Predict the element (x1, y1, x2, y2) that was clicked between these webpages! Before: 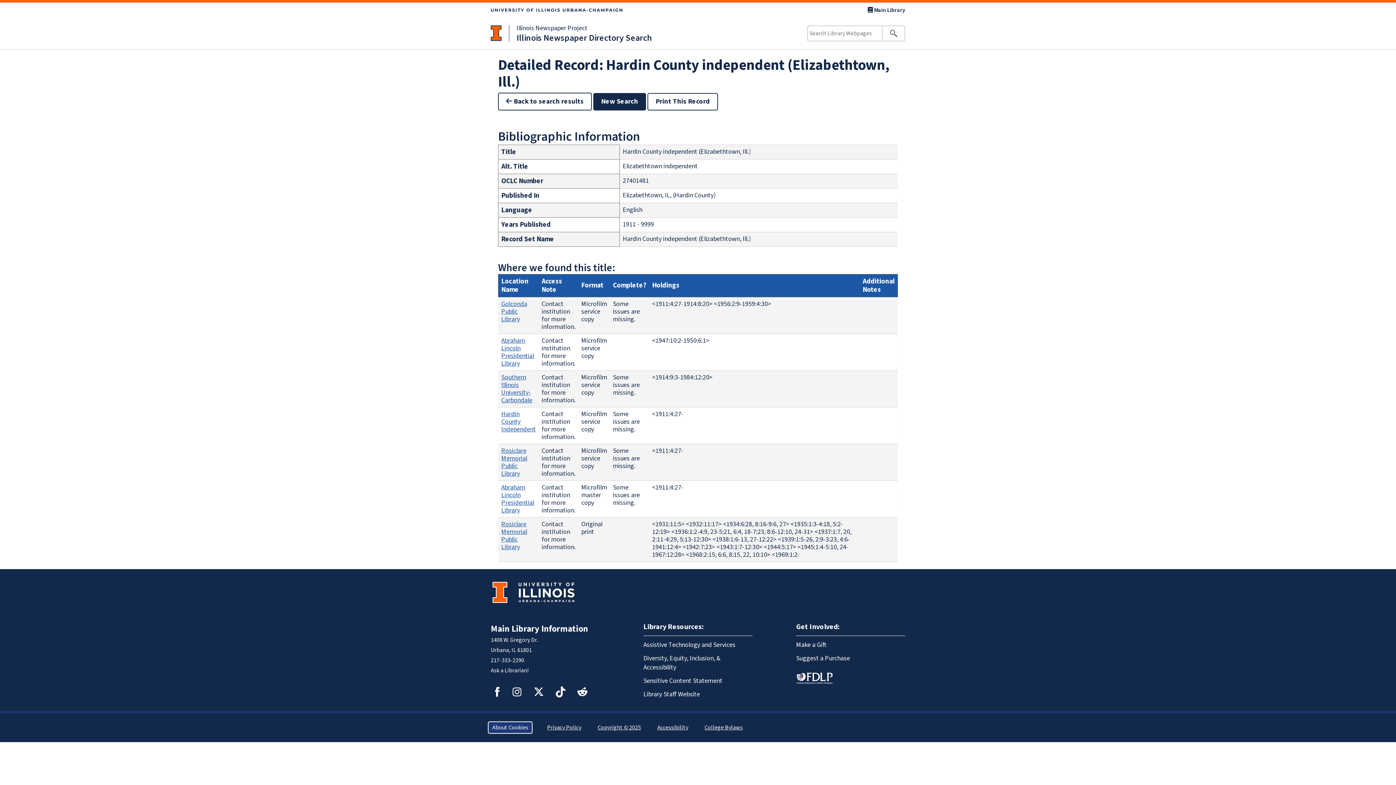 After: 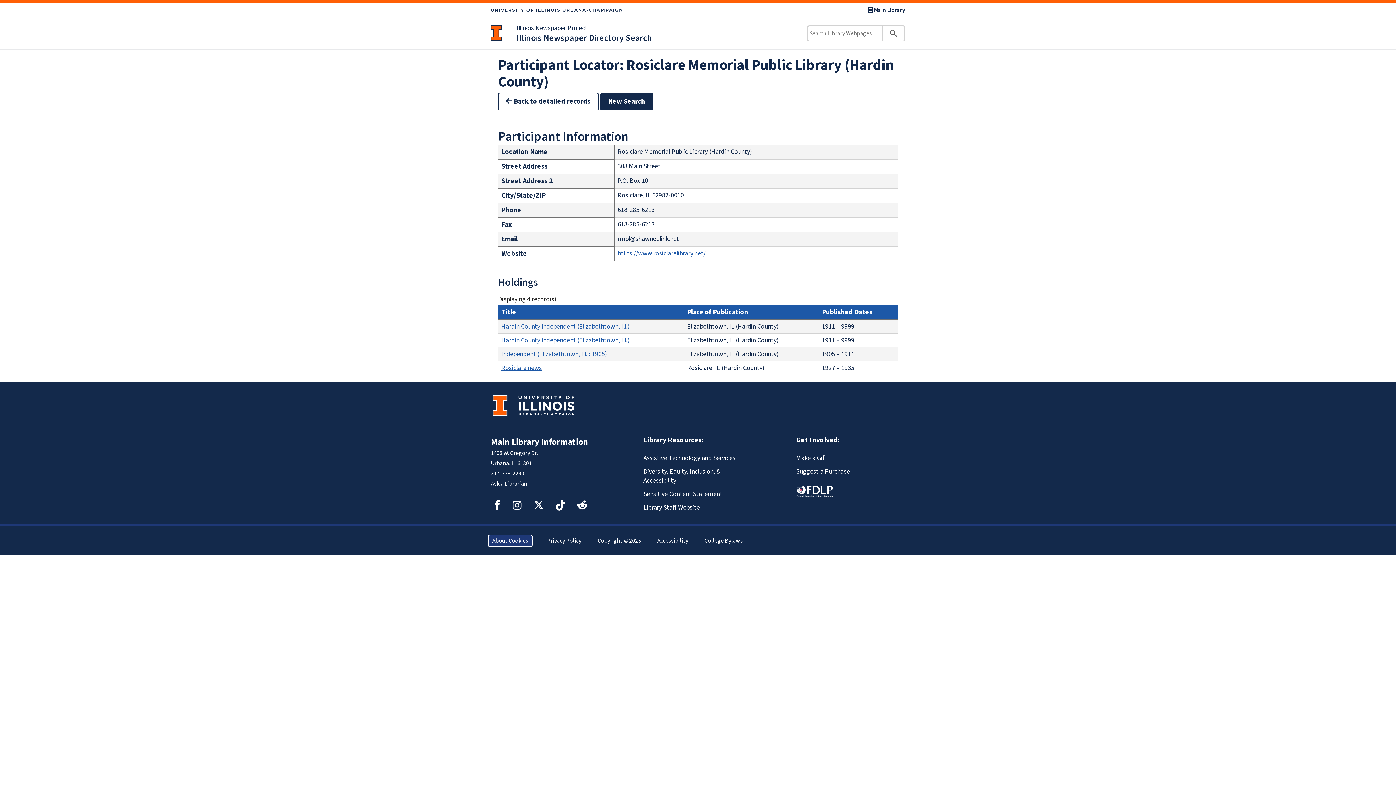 Action: bbox: (501, 519, 527, 551) label: Rosiclare Memorial Public Library